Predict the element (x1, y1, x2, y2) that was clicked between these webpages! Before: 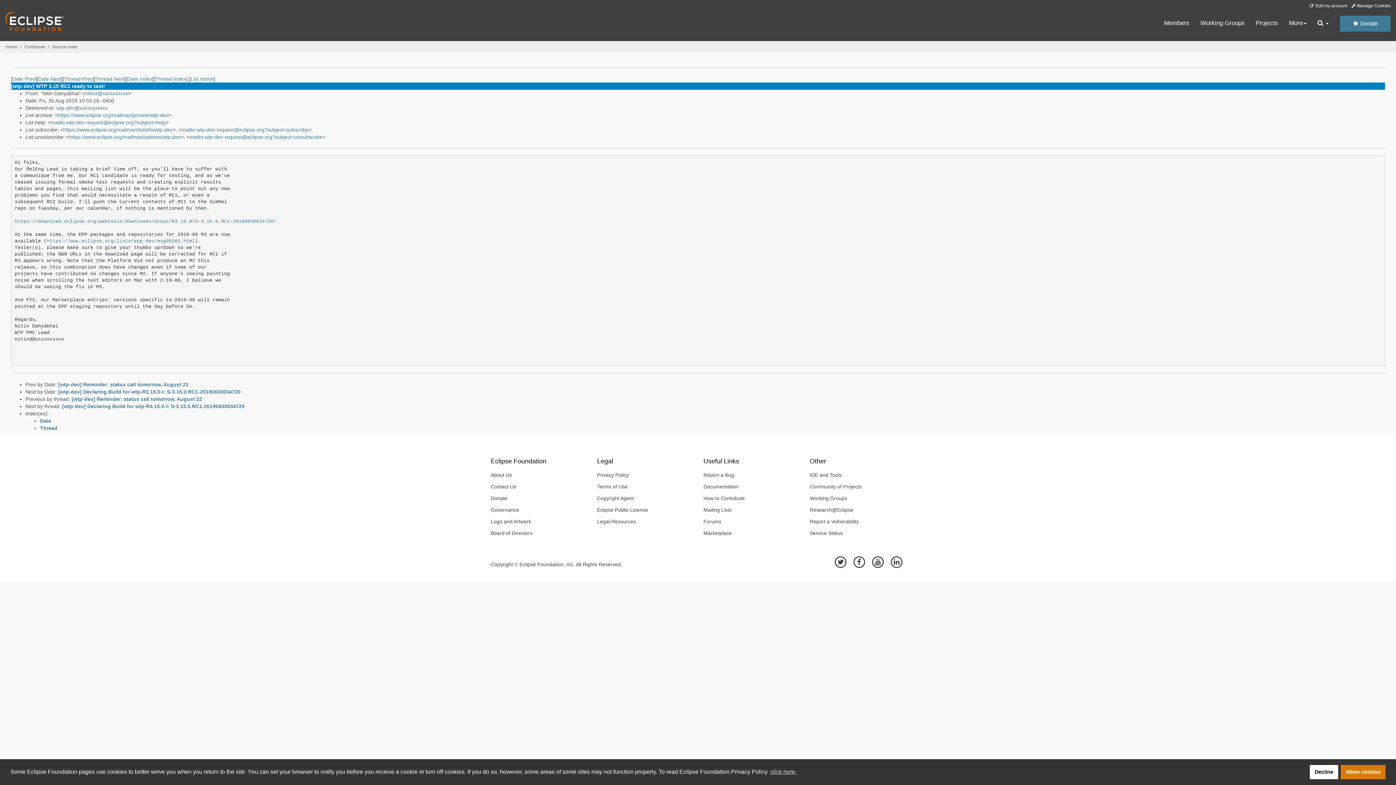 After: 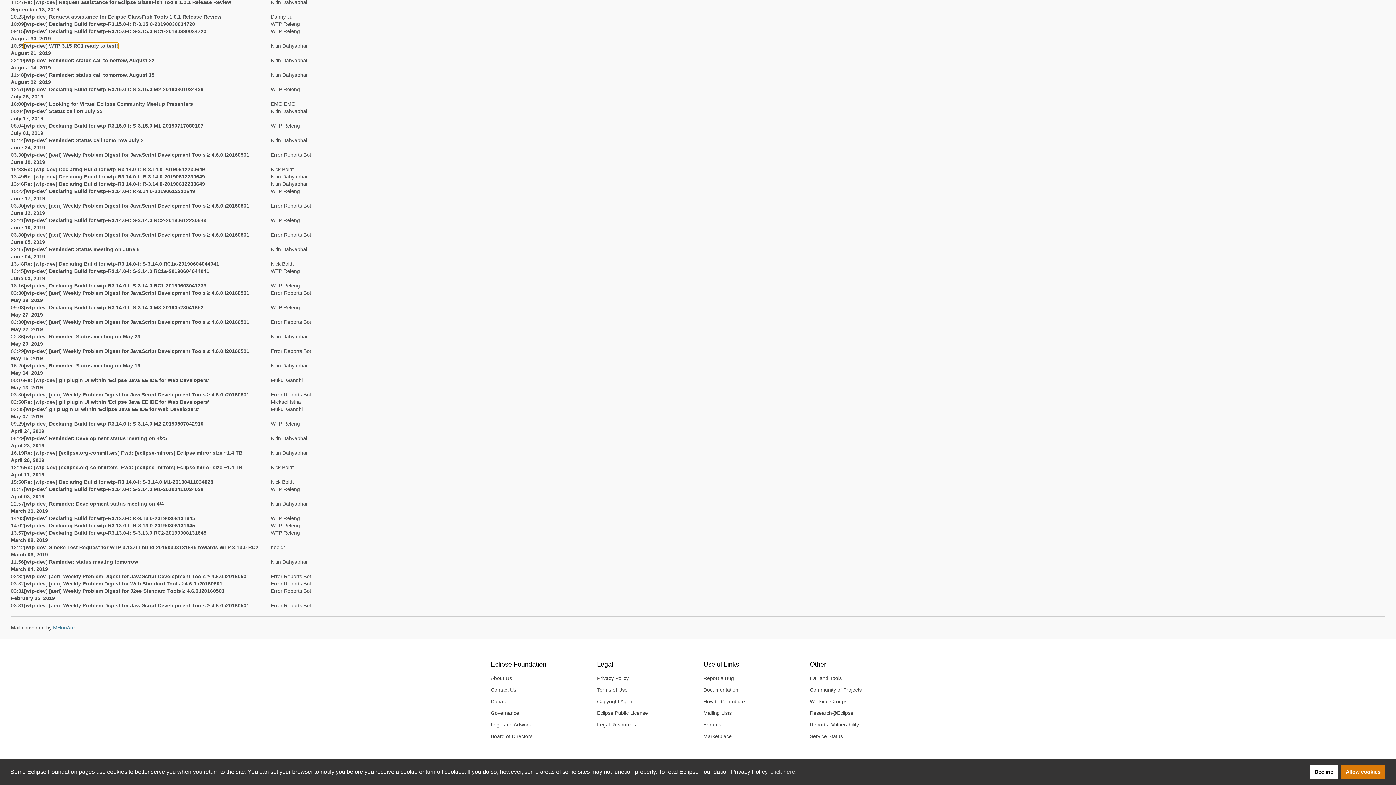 Action: bbox: (127, 76, 152, 81) label: Date Index